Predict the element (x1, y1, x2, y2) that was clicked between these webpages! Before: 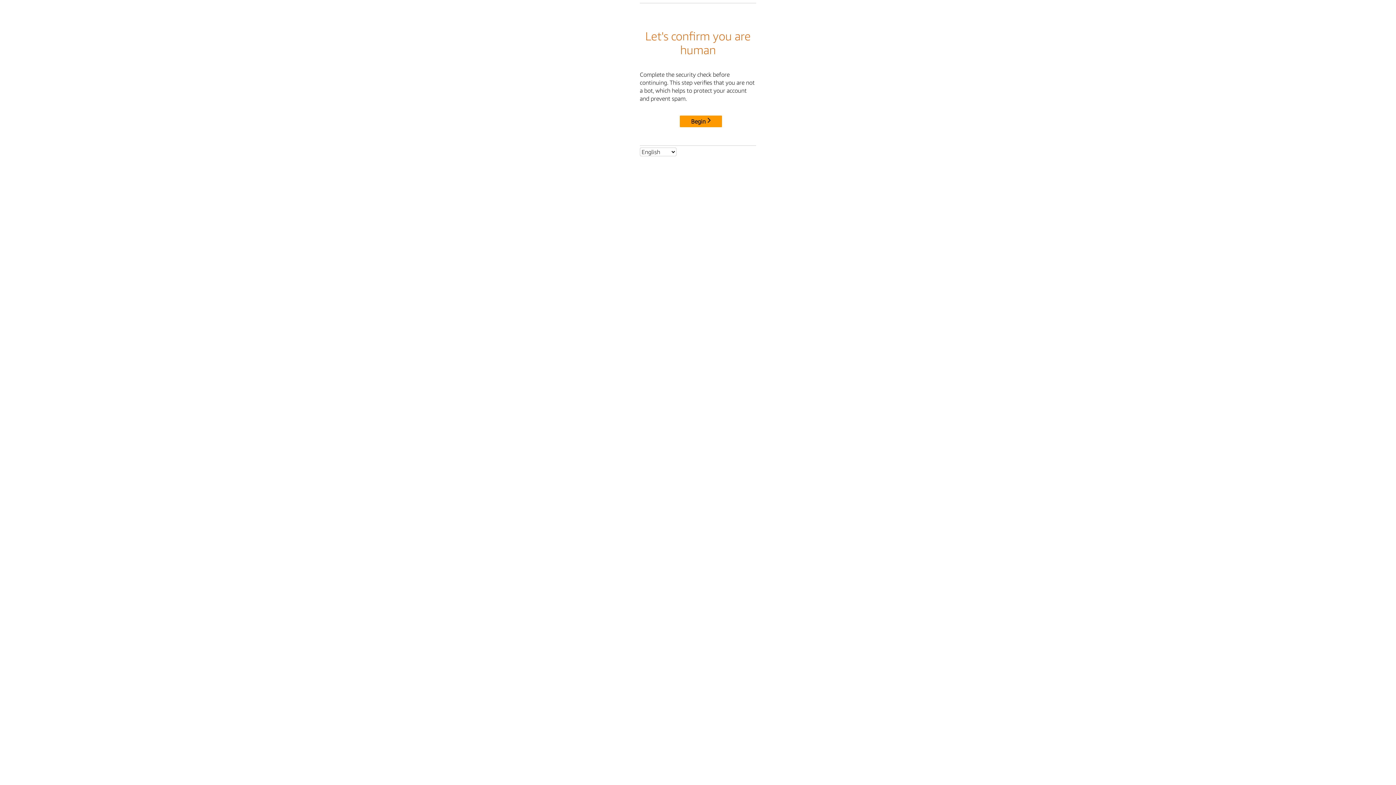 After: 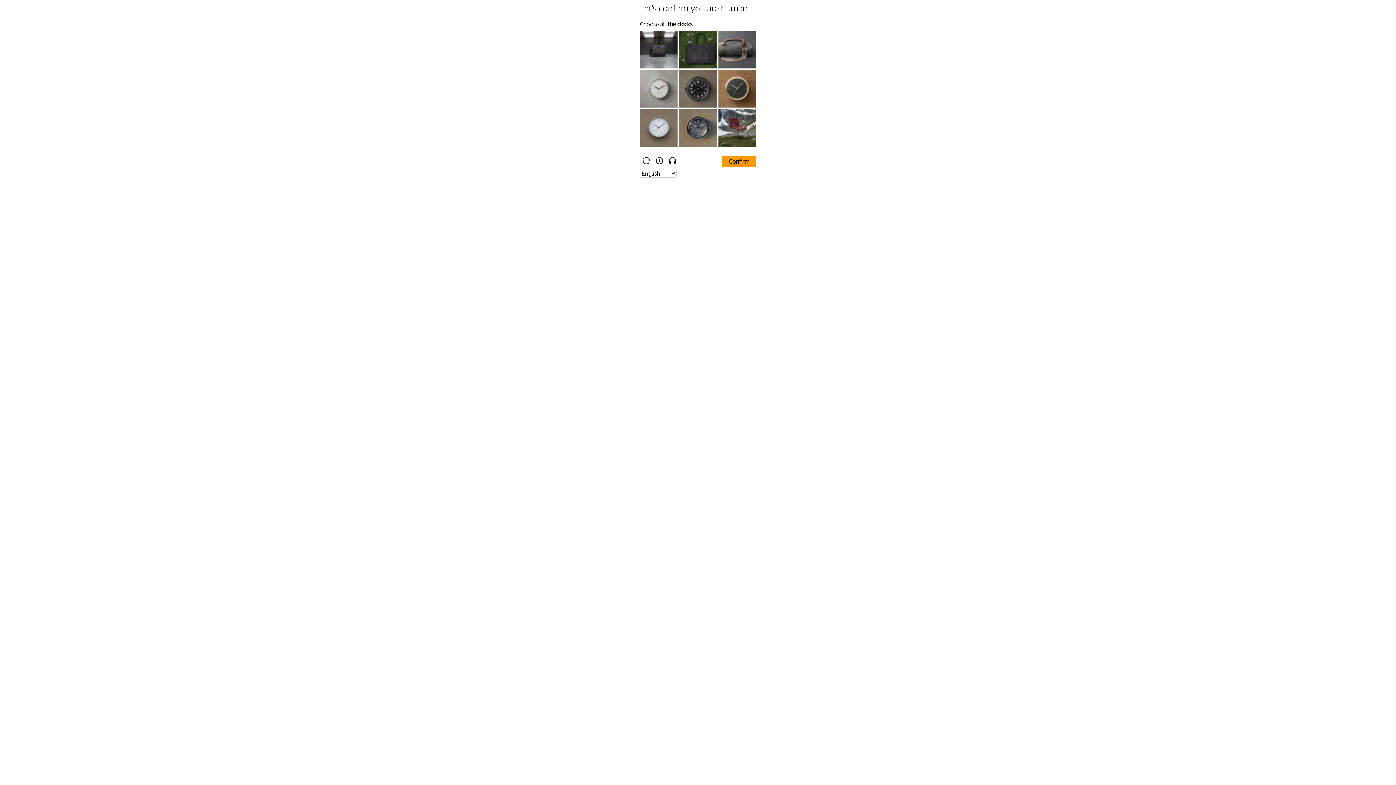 Action: bbox: (680, 115, 722, 127) label: Begin